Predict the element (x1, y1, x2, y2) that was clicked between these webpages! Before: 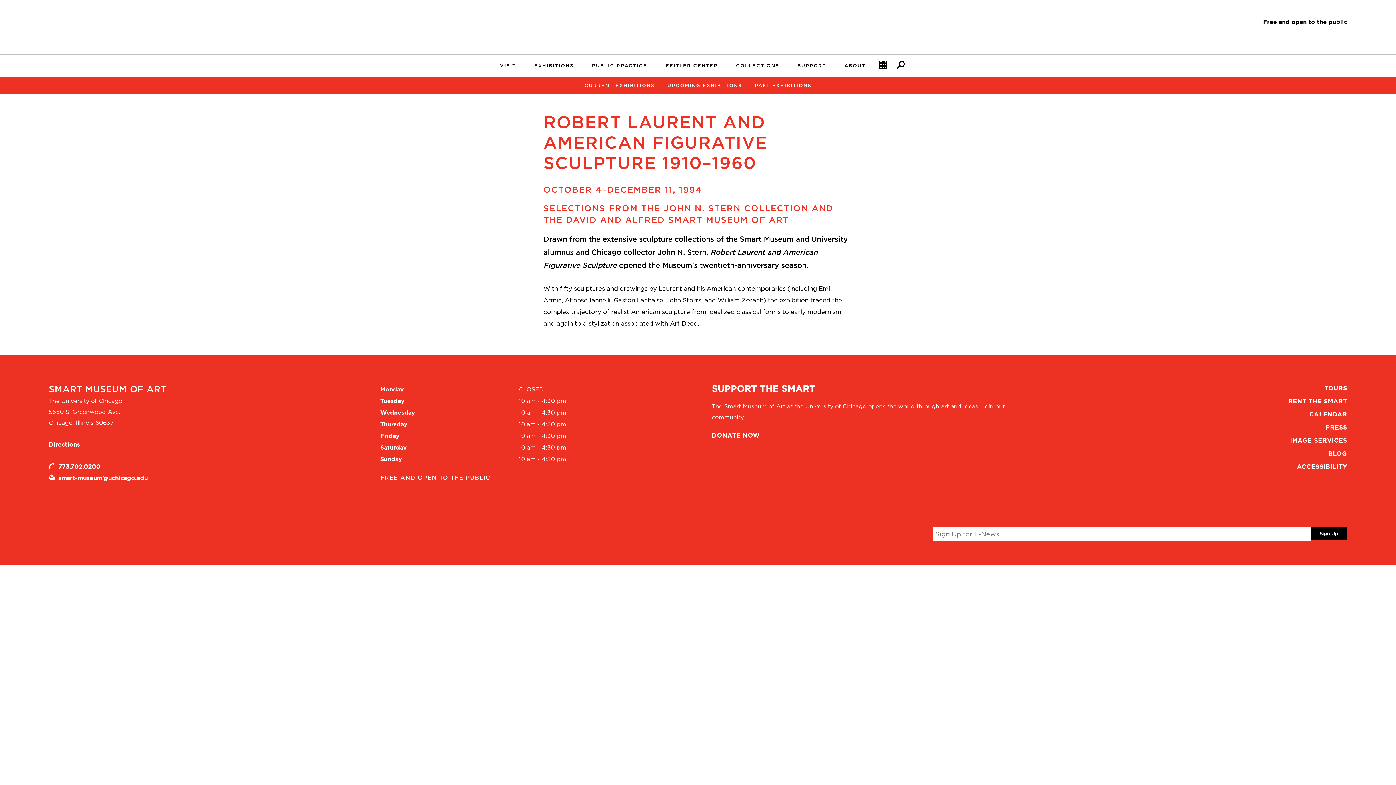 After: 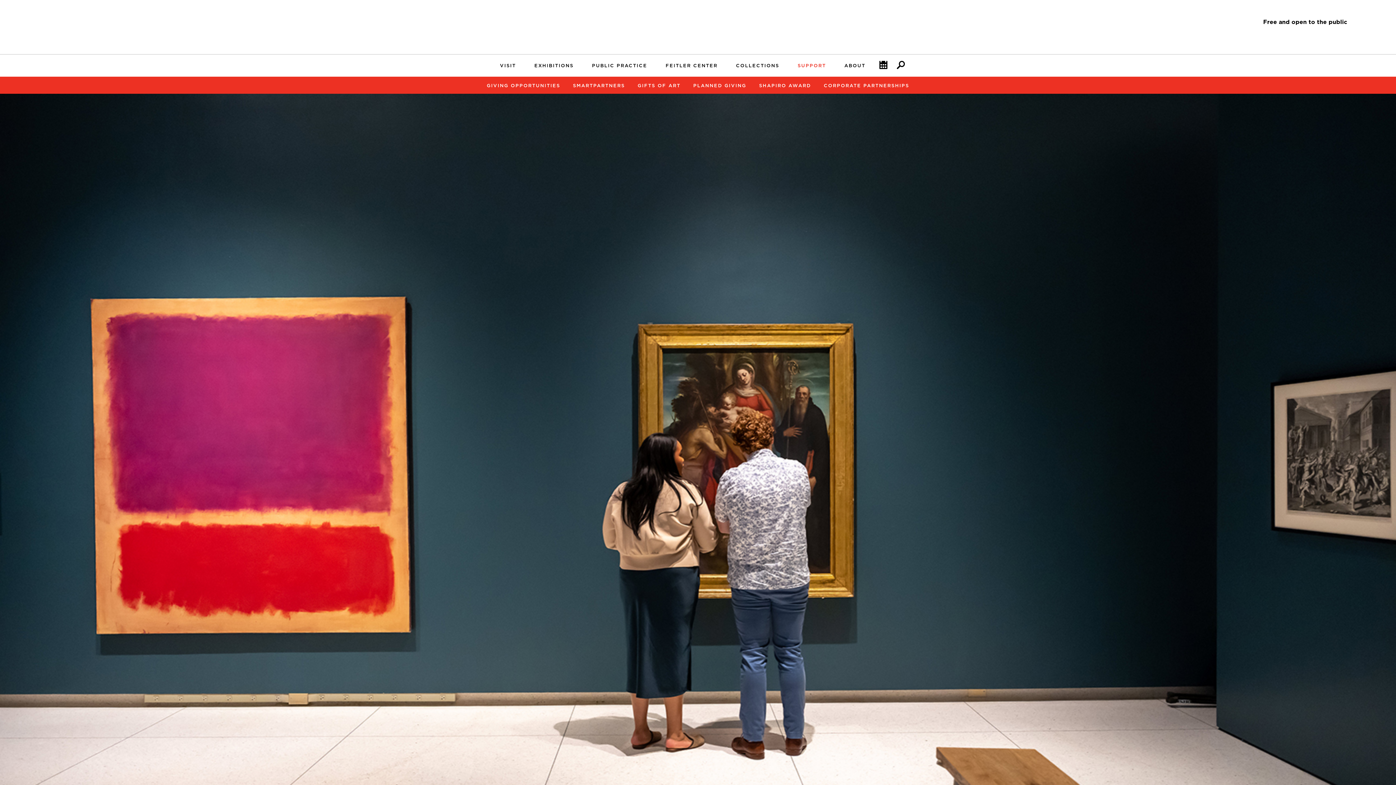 Action: label: SUPPORT bbox: (797, 62, 826, 68)